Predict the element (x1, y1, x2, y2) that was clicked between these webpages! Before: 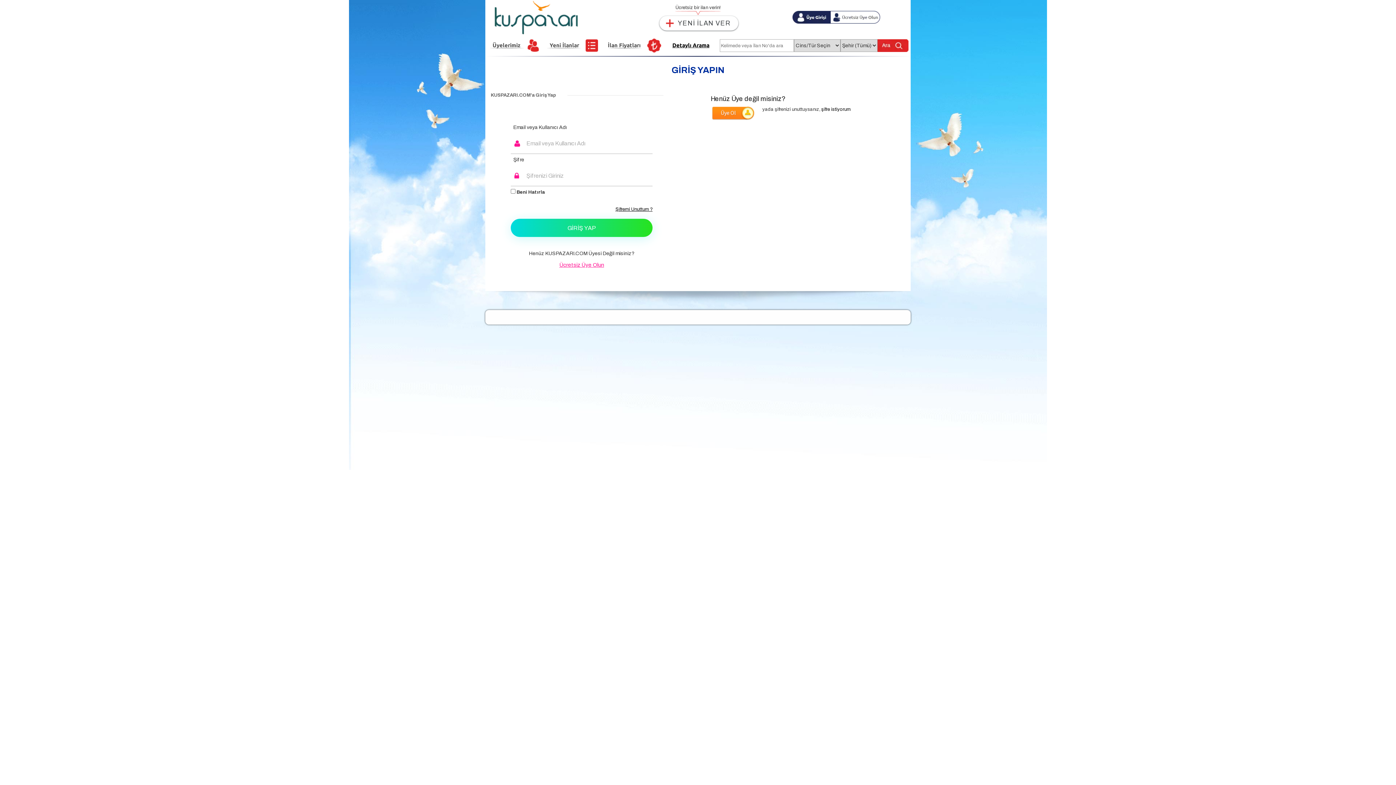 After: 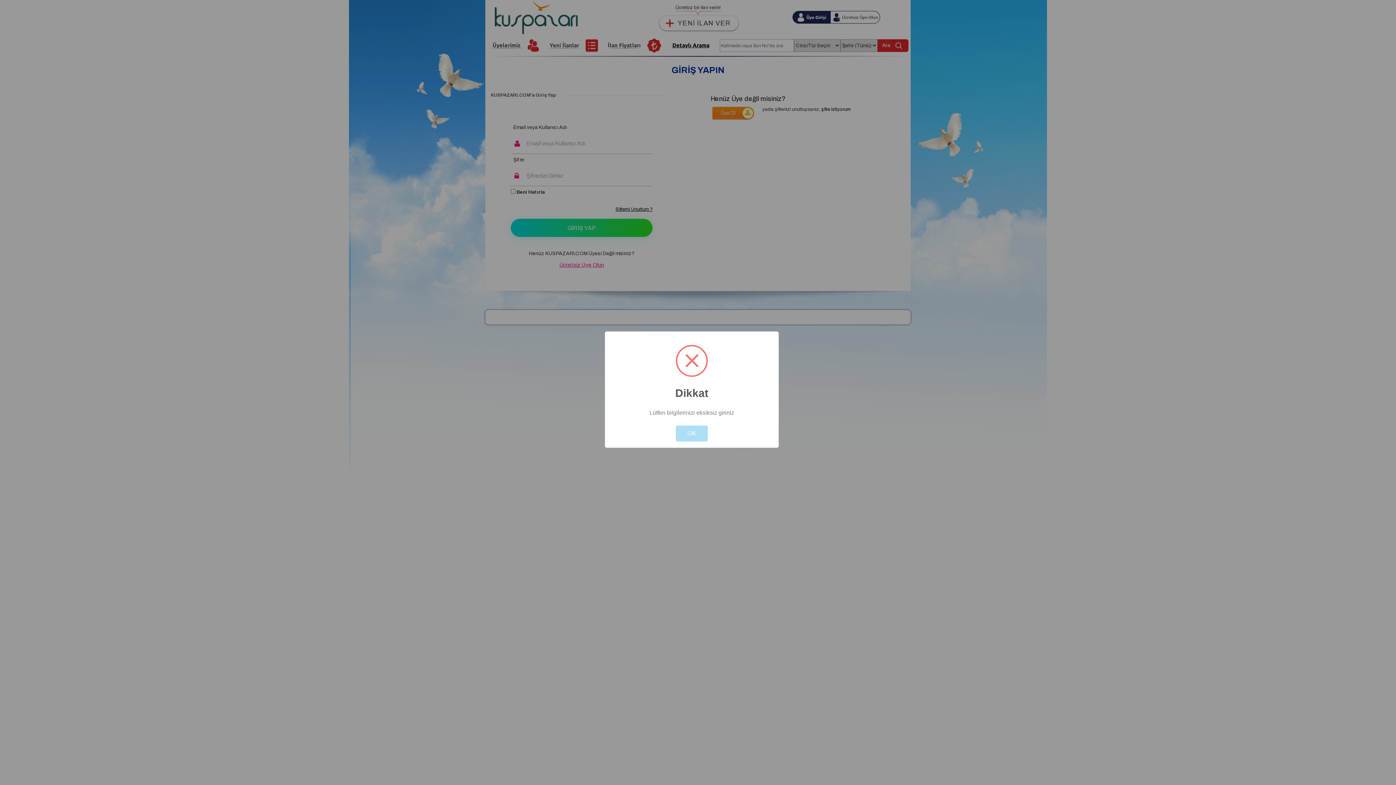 Action: label: GİRİŞ YAP bbox: (510, 218, 652, 237)